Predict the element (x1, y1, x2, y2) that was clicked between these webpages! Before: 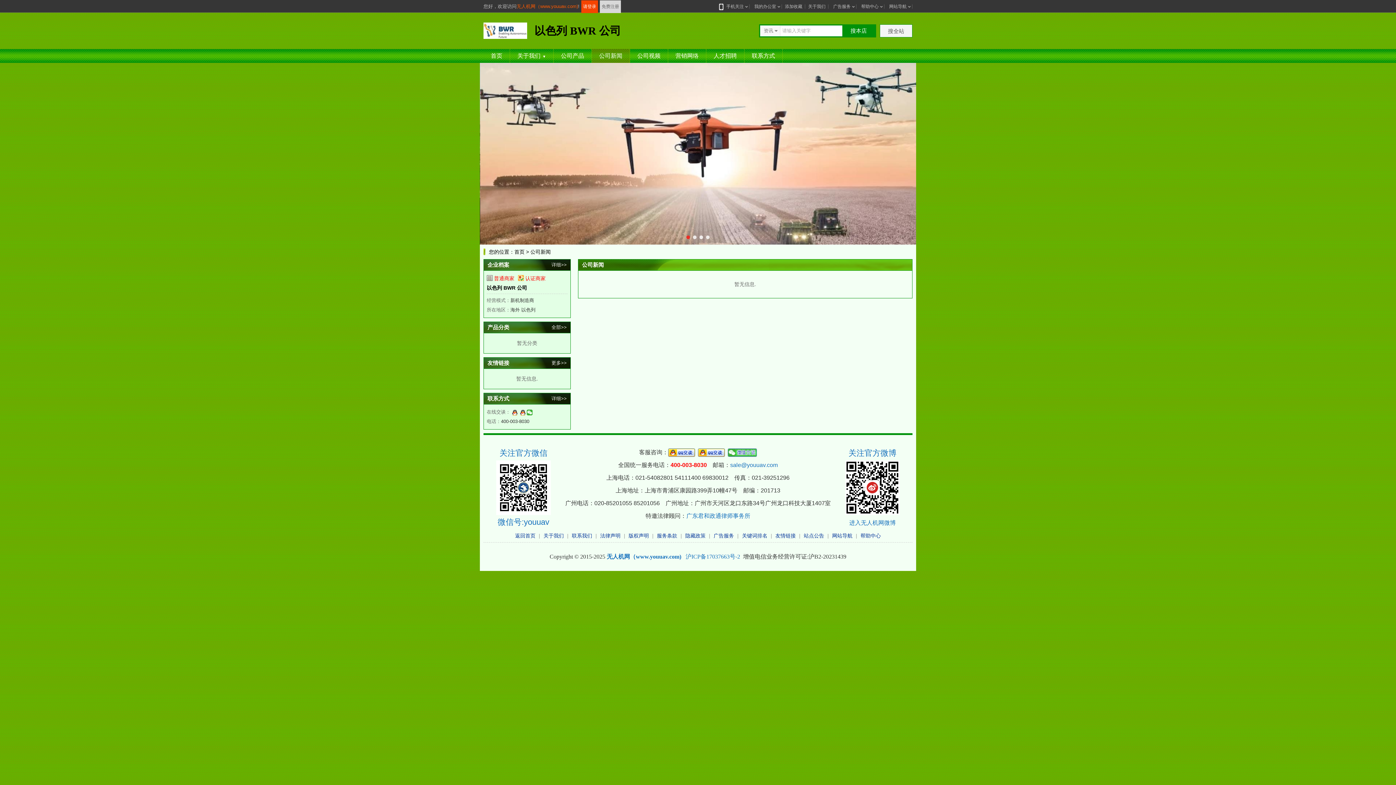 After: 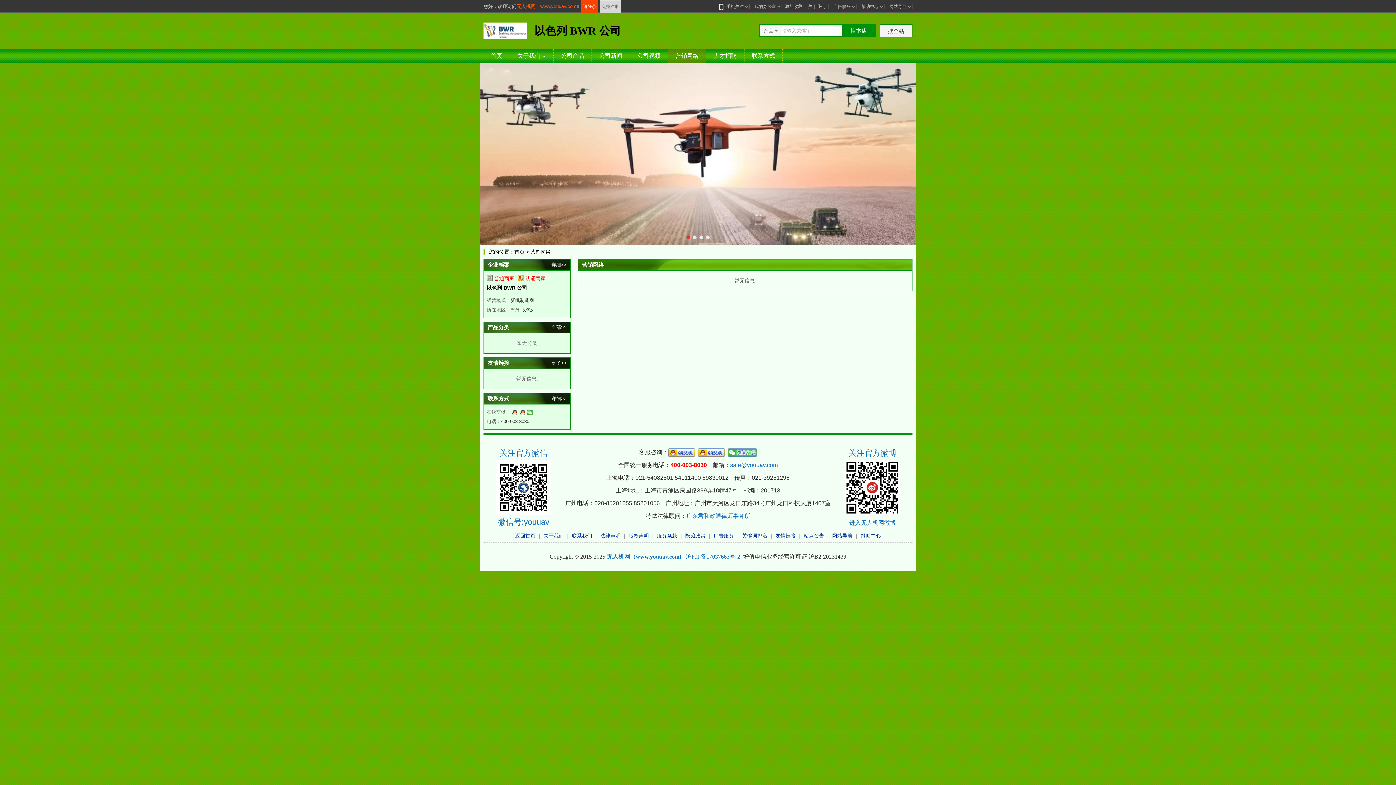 Action: label: 营销网络 bbox: (668, 49, 706, 62)